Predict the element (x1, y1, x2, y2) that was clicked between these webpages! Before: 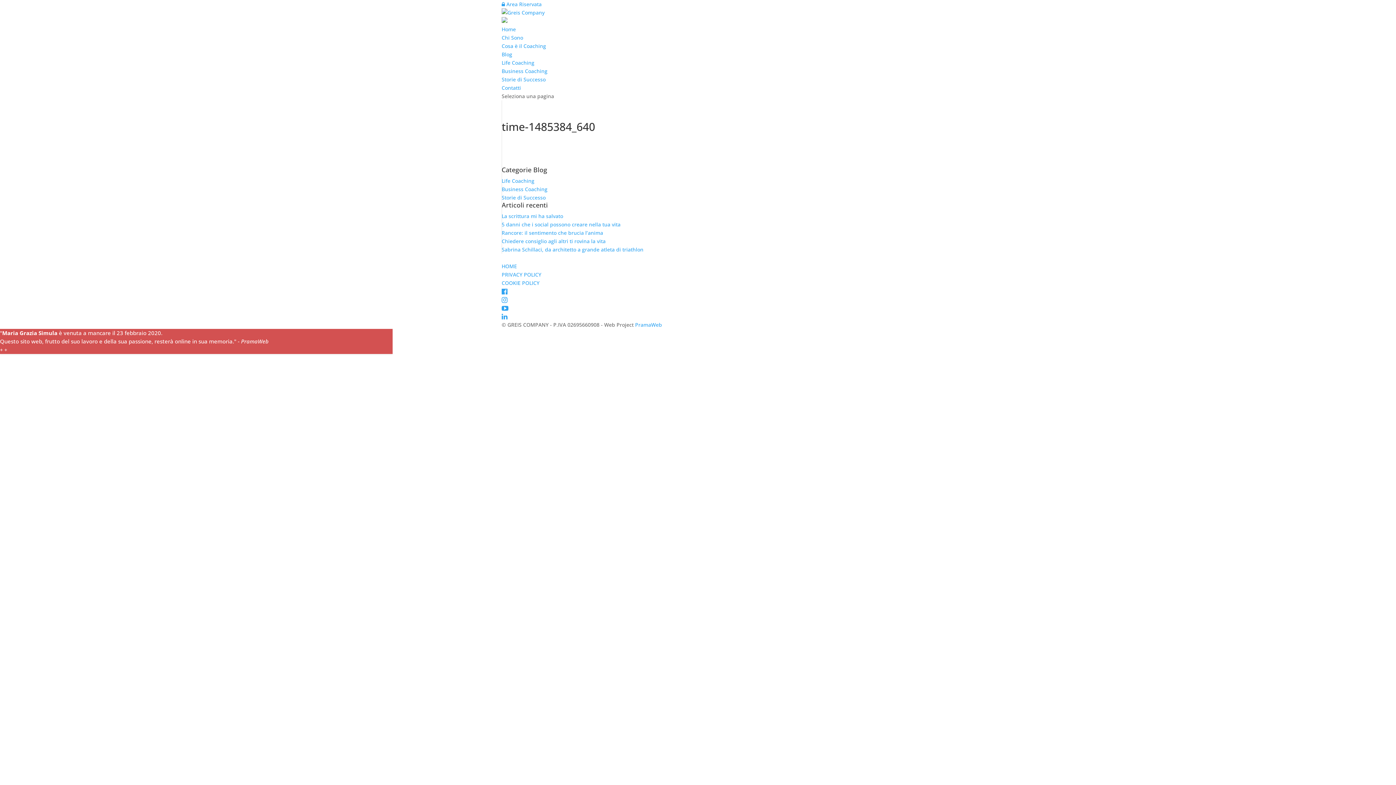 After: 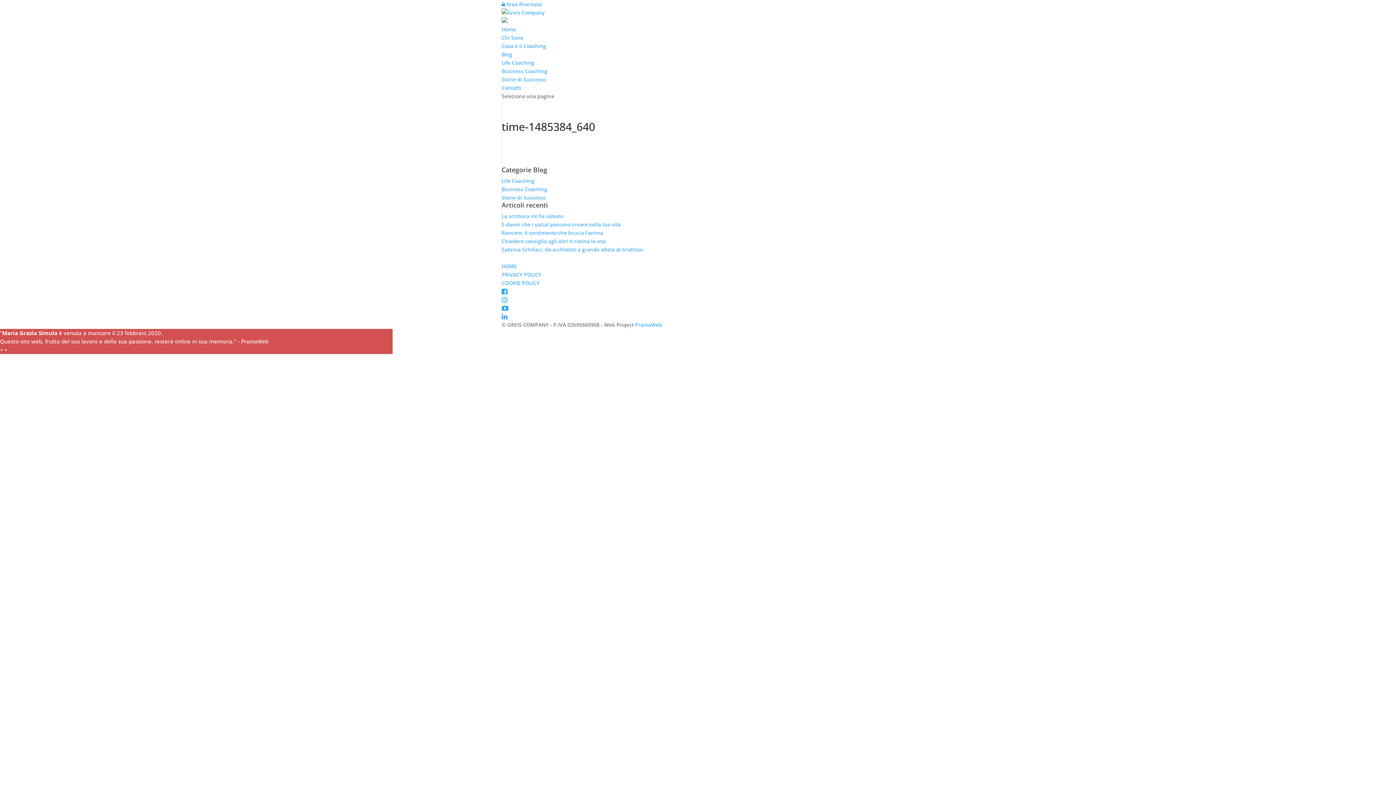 Action: bbox: (0, 346, 2, 353) label: +